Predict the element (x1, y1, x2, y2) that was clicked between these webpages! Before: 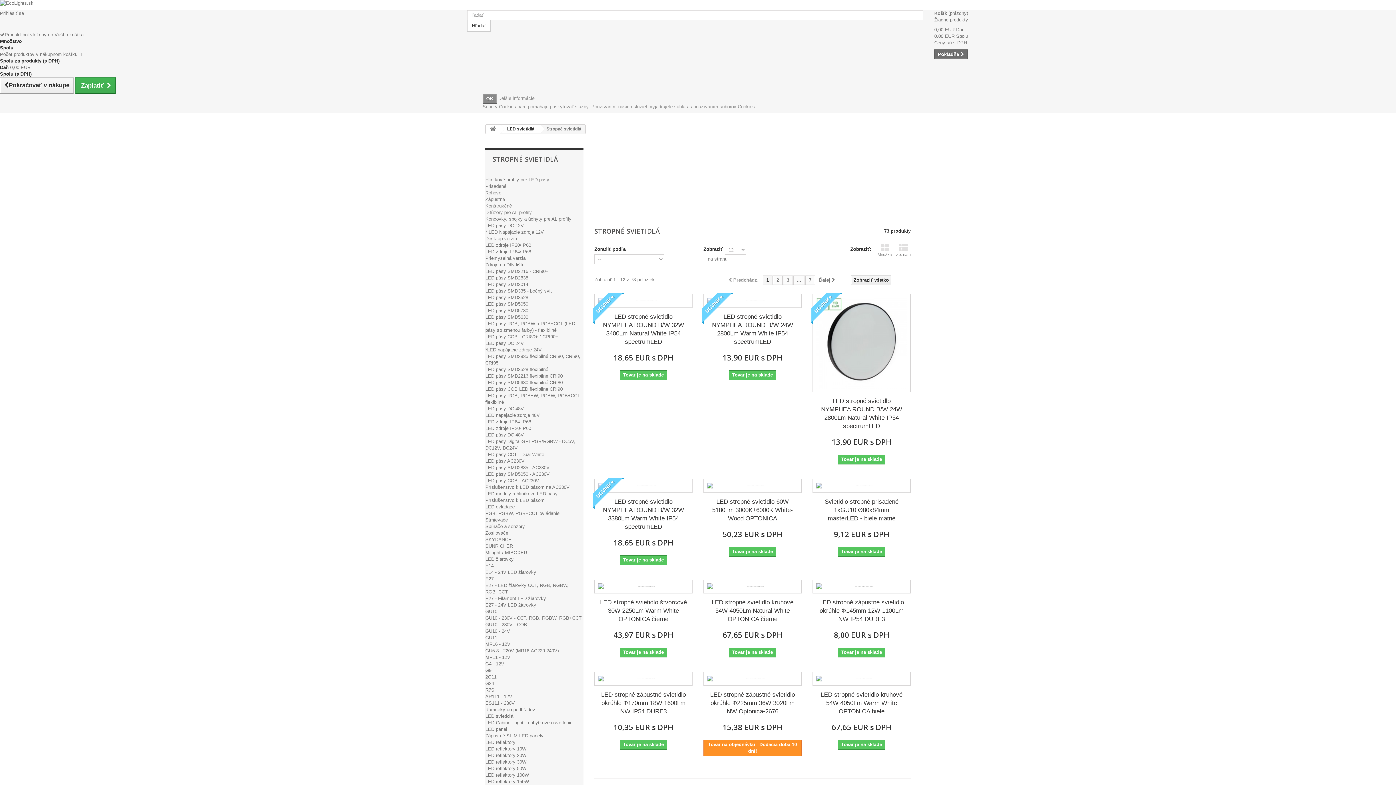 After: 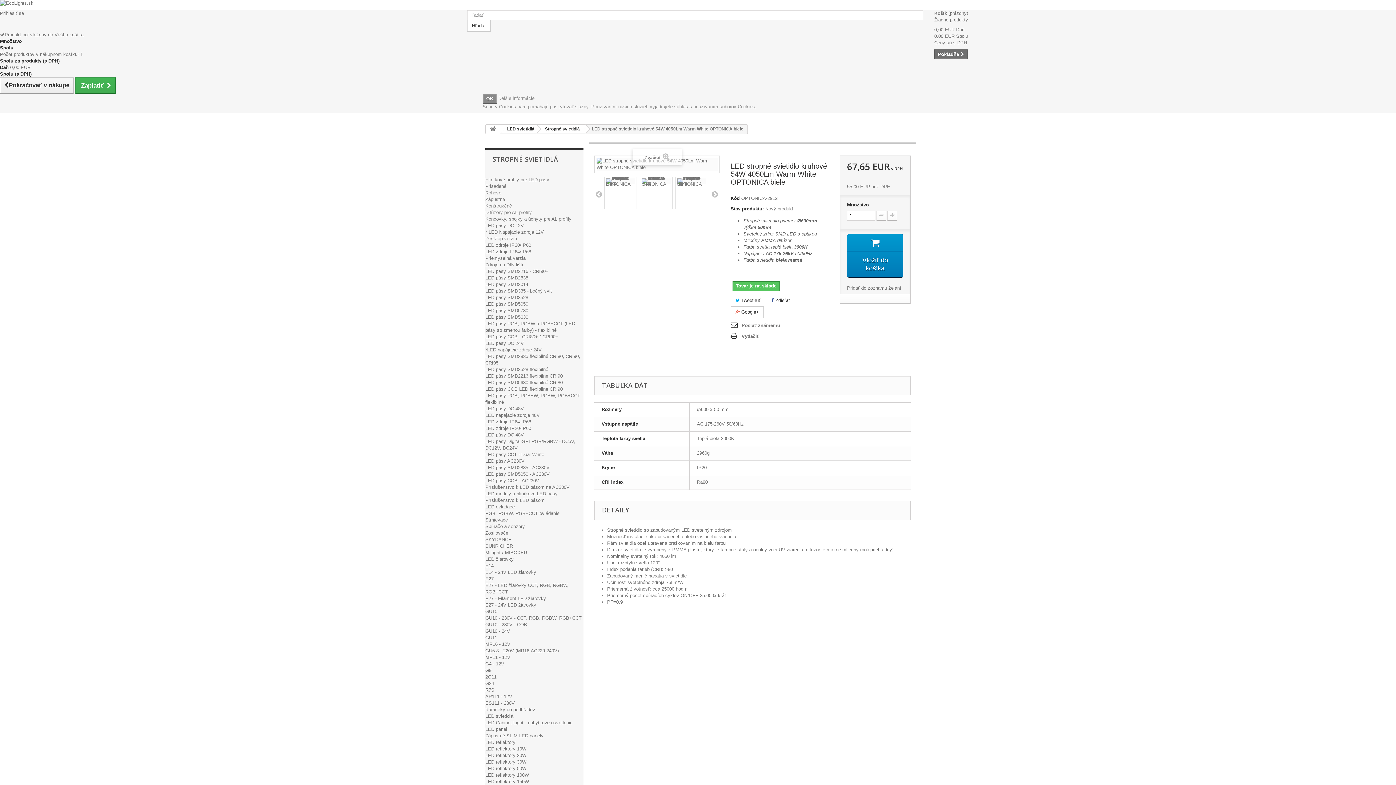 Action: bbox: (816, 675, 907, 682)